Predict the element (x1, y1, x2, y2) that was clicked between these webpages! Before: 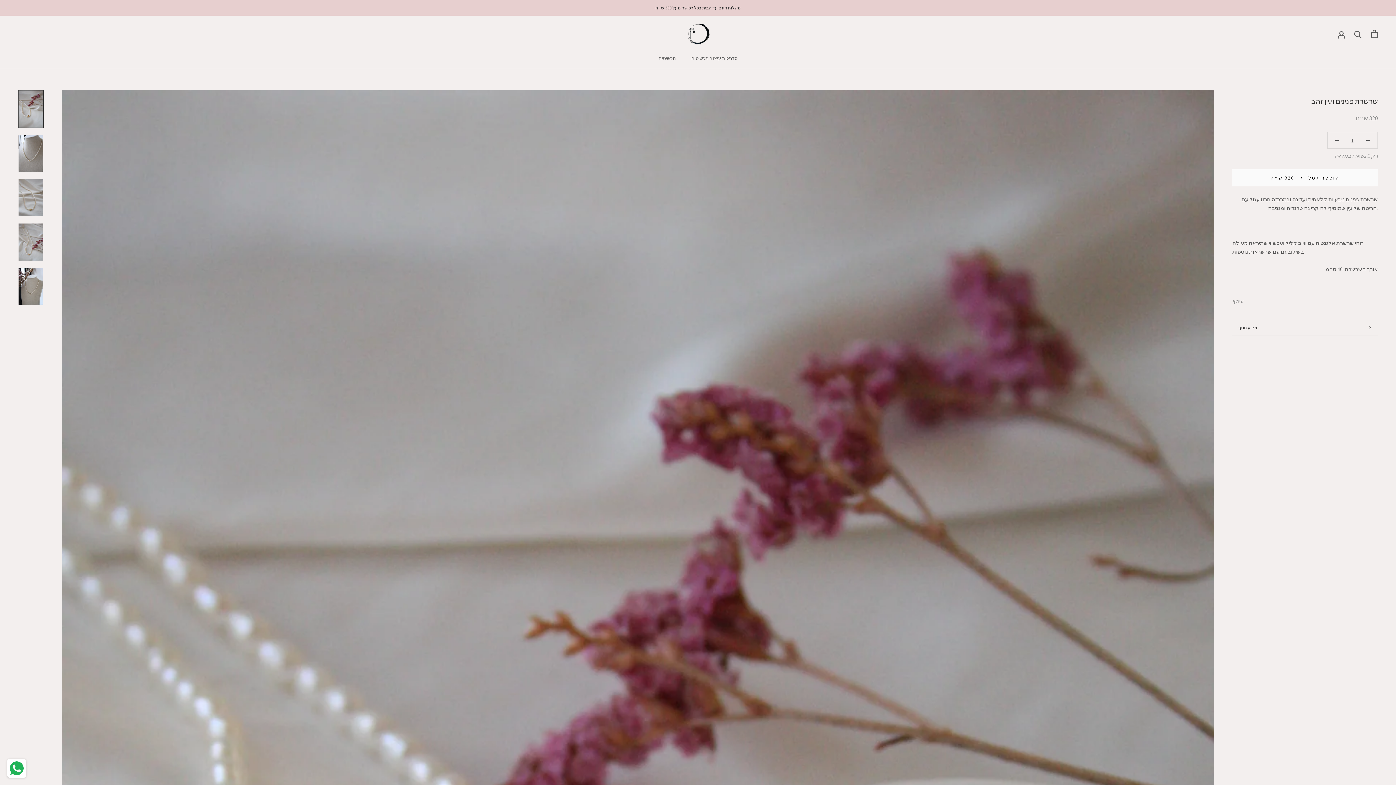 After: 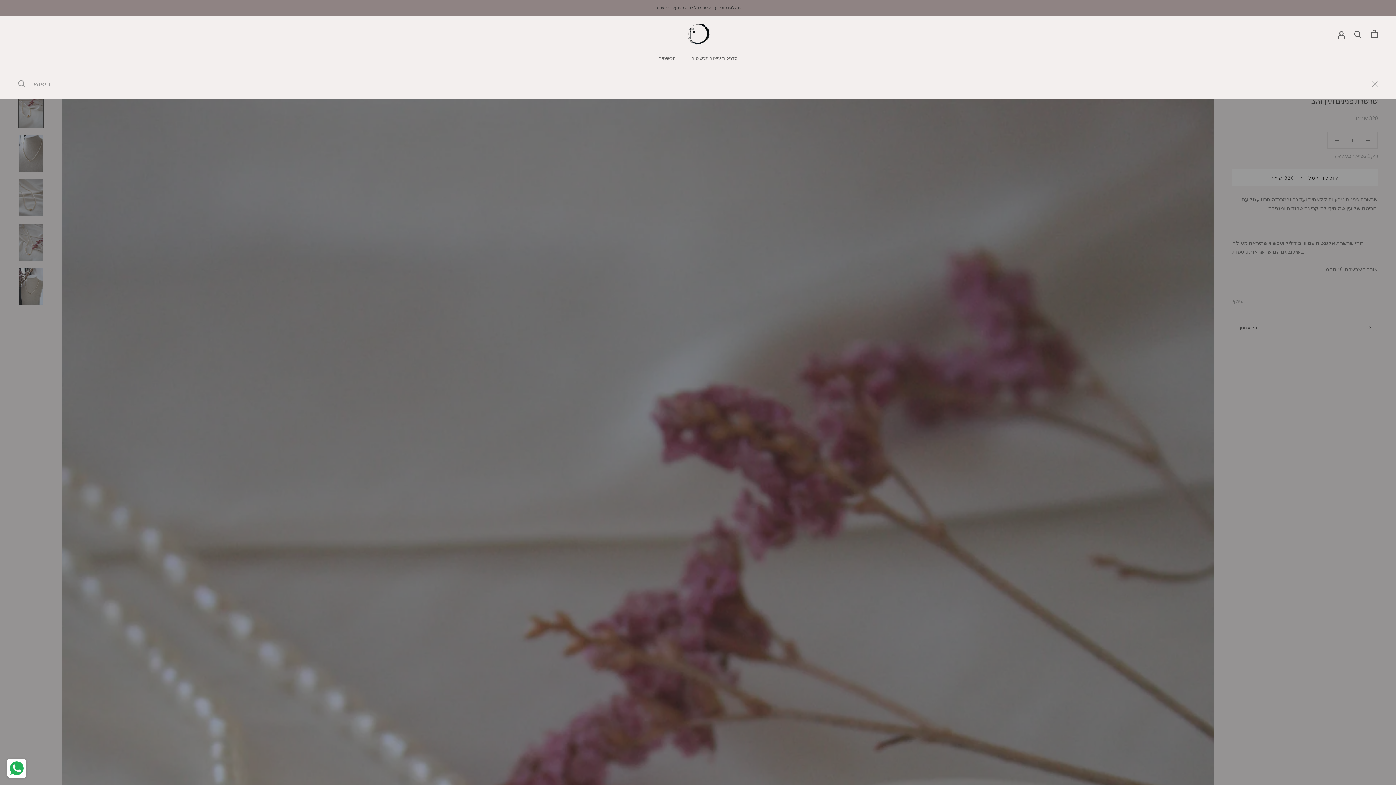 Action: bbox: (1354, 30, 1362, 37) label: חיפוש